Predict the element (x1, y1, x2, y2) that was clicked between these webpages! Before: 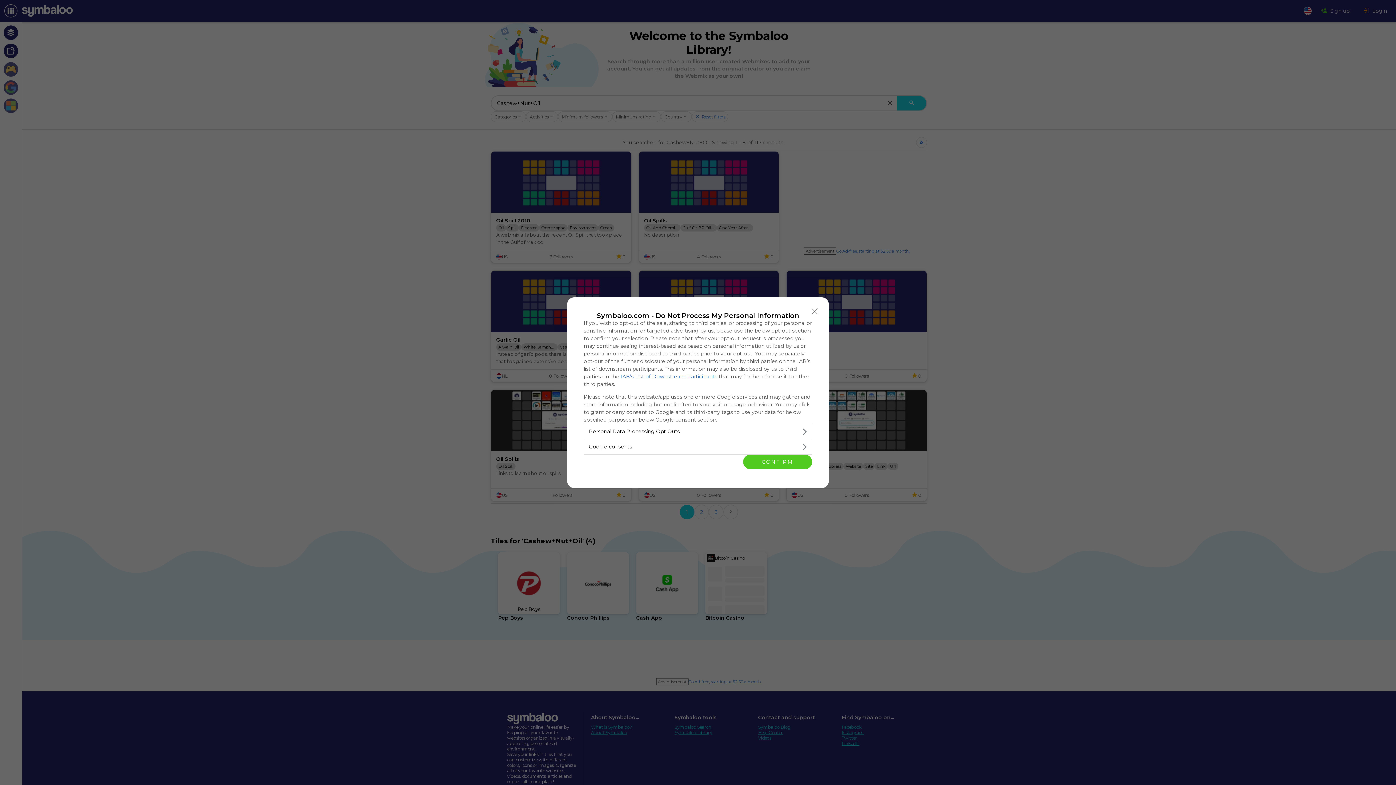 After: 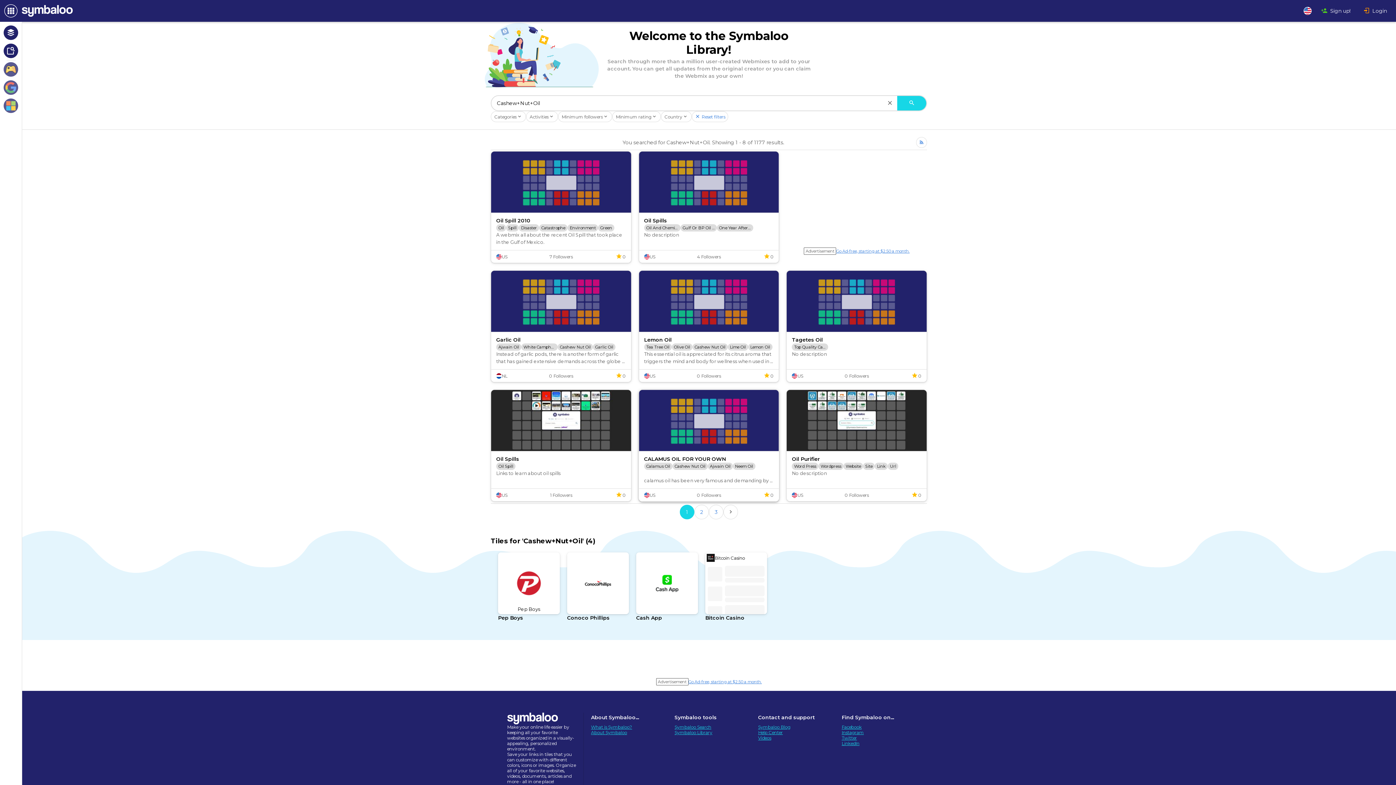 Action: label: CONFIRM bbox: (743, 454, 812, 469)